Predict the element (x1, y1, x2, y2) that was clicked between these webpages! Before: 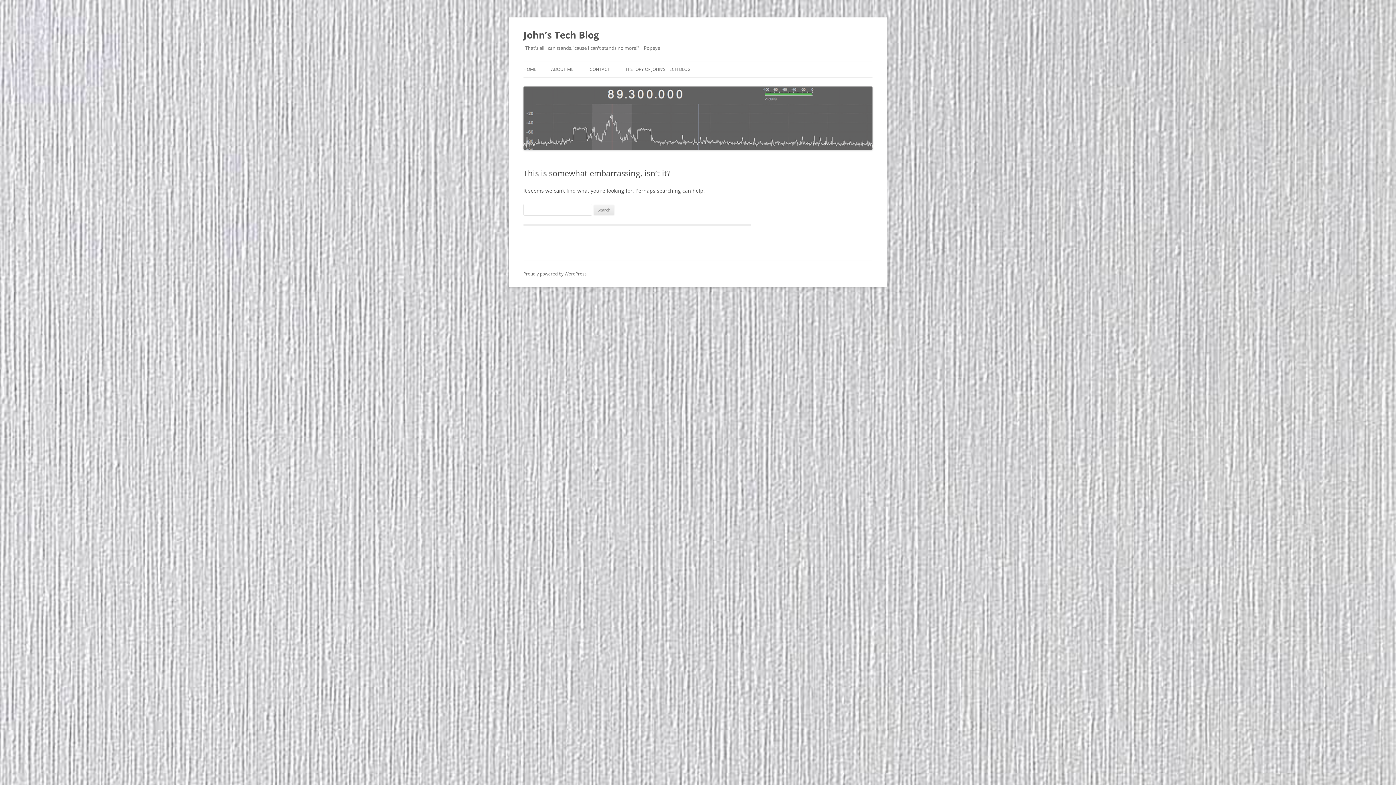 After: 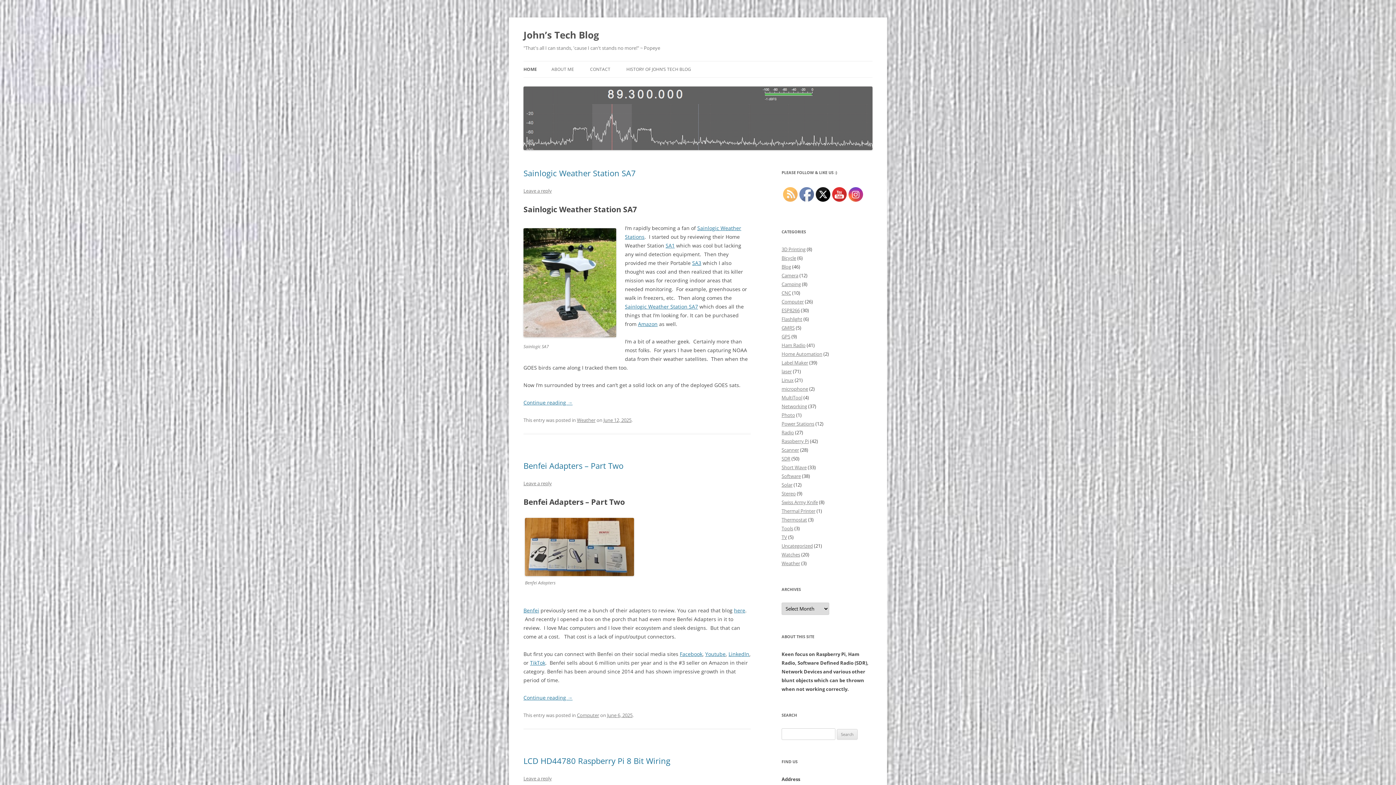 Action: bbox: (523, 61, 536, 77) label: HOME